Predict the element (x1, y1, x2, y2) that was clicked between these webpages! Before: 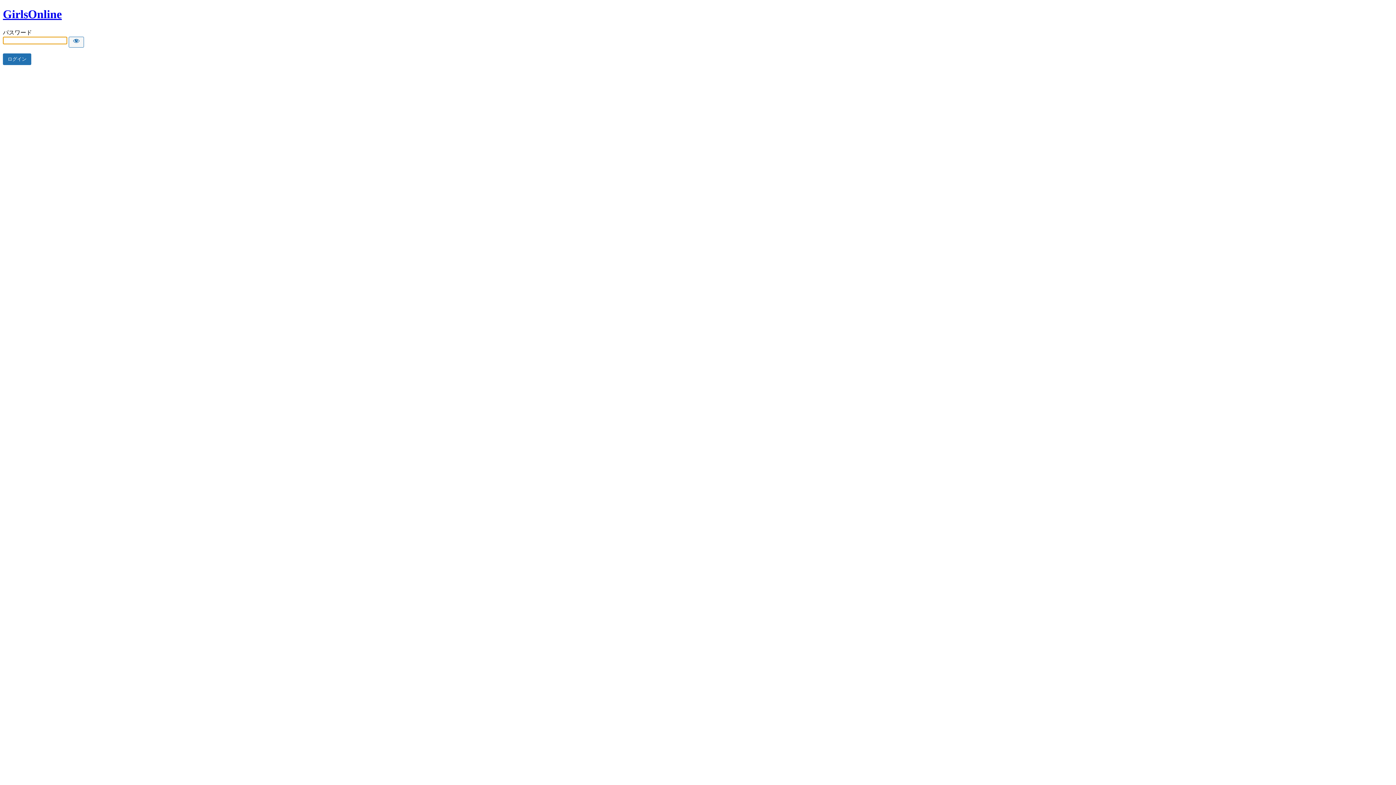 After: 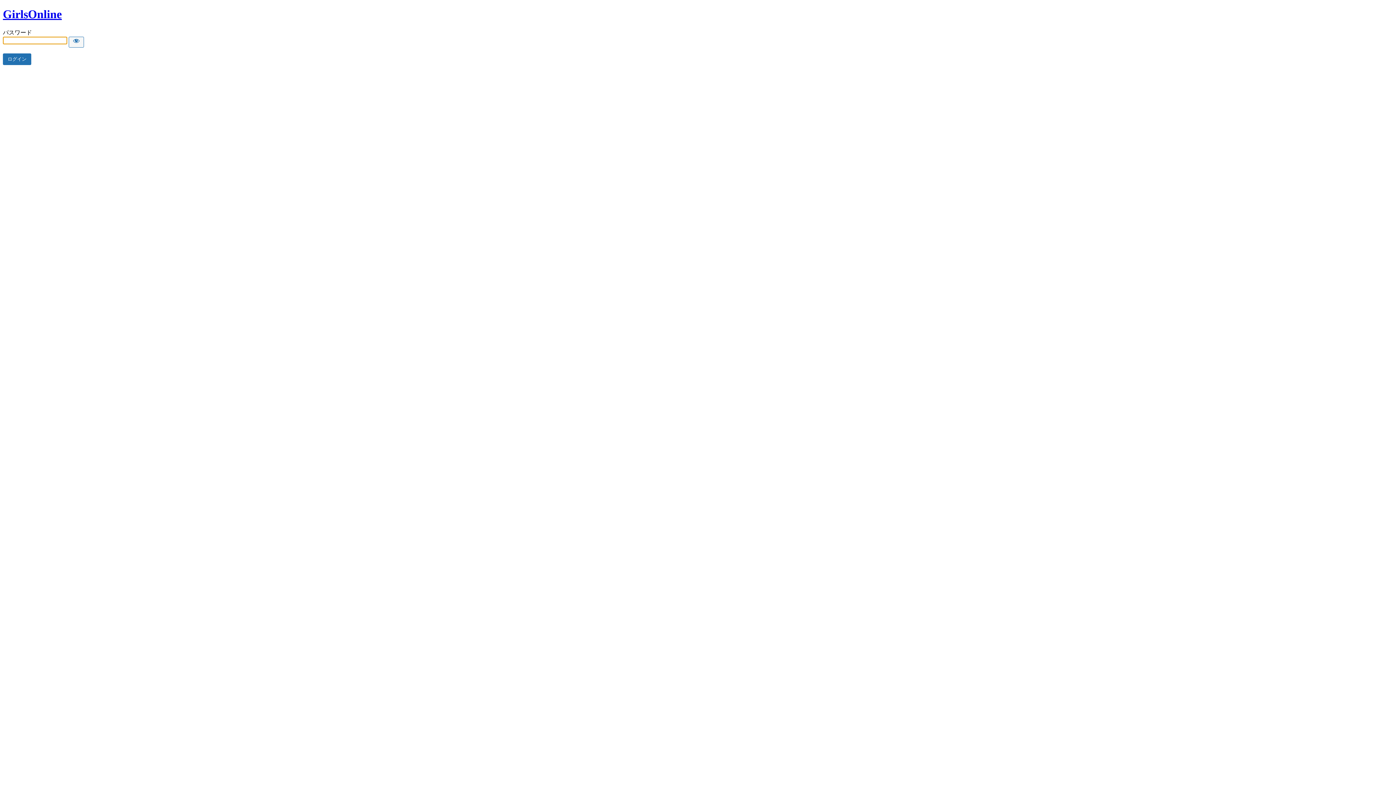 Action: bbox: (2, 7, 61, 20) label: GirlsOnline